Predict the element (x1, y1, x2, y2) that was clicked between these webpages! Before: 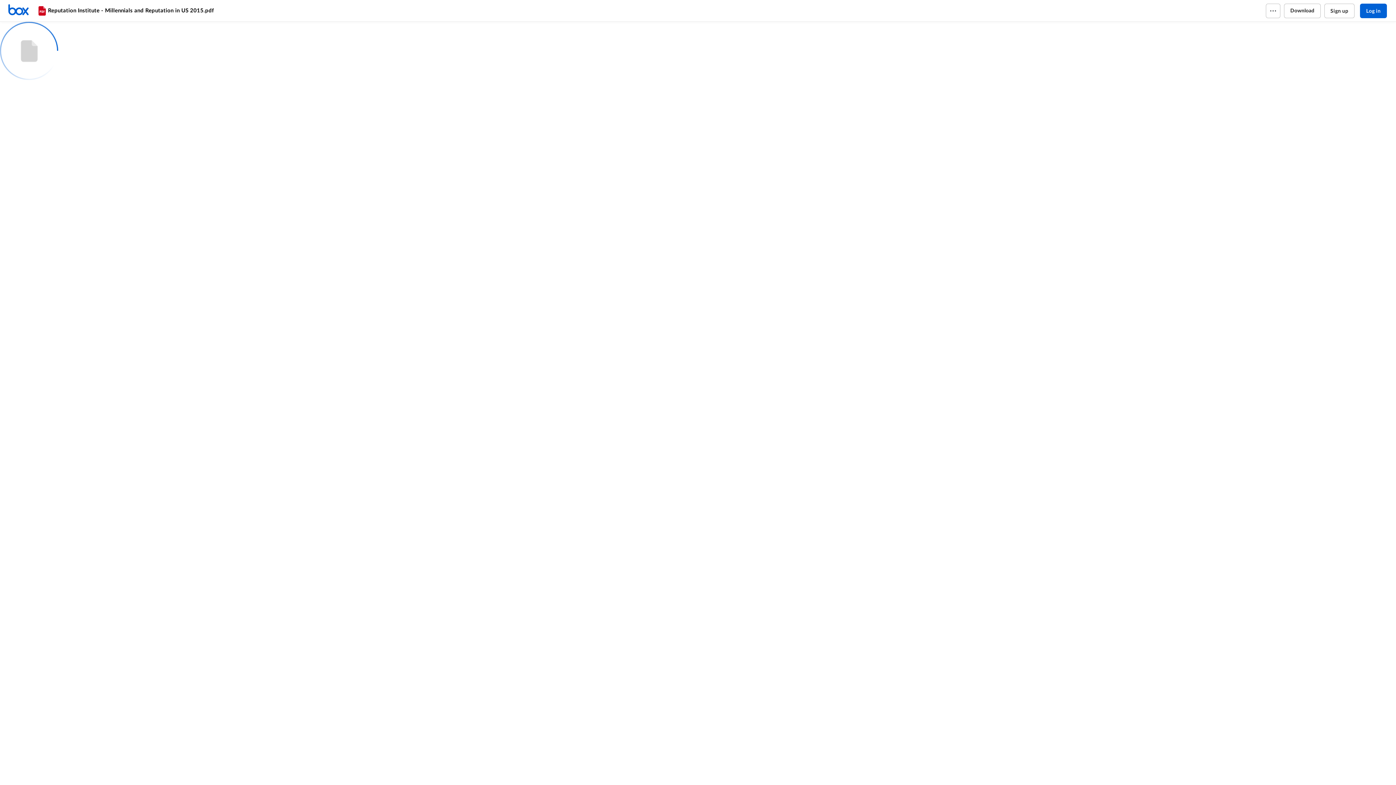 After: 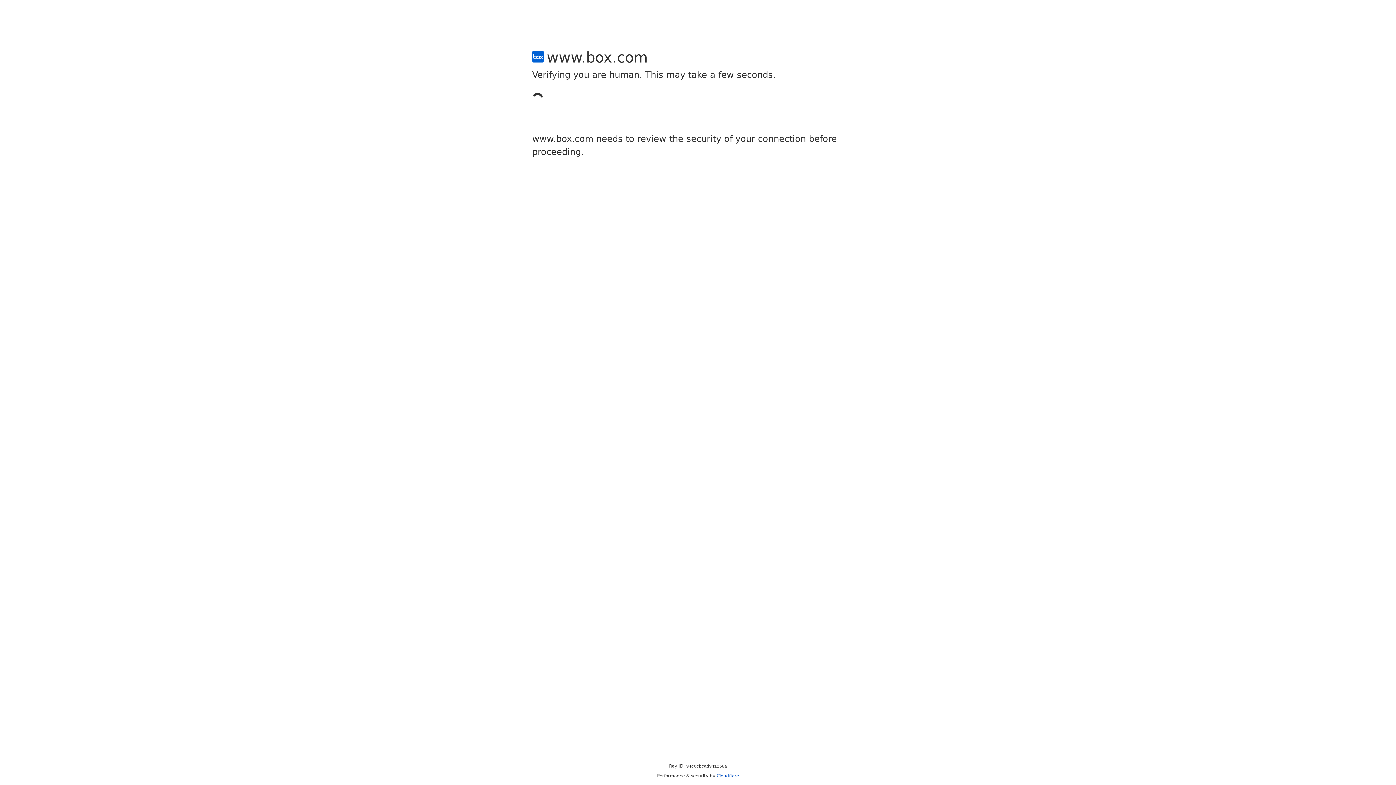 Action: bbox: (1324, 3, 1354, 18) label: Sign up